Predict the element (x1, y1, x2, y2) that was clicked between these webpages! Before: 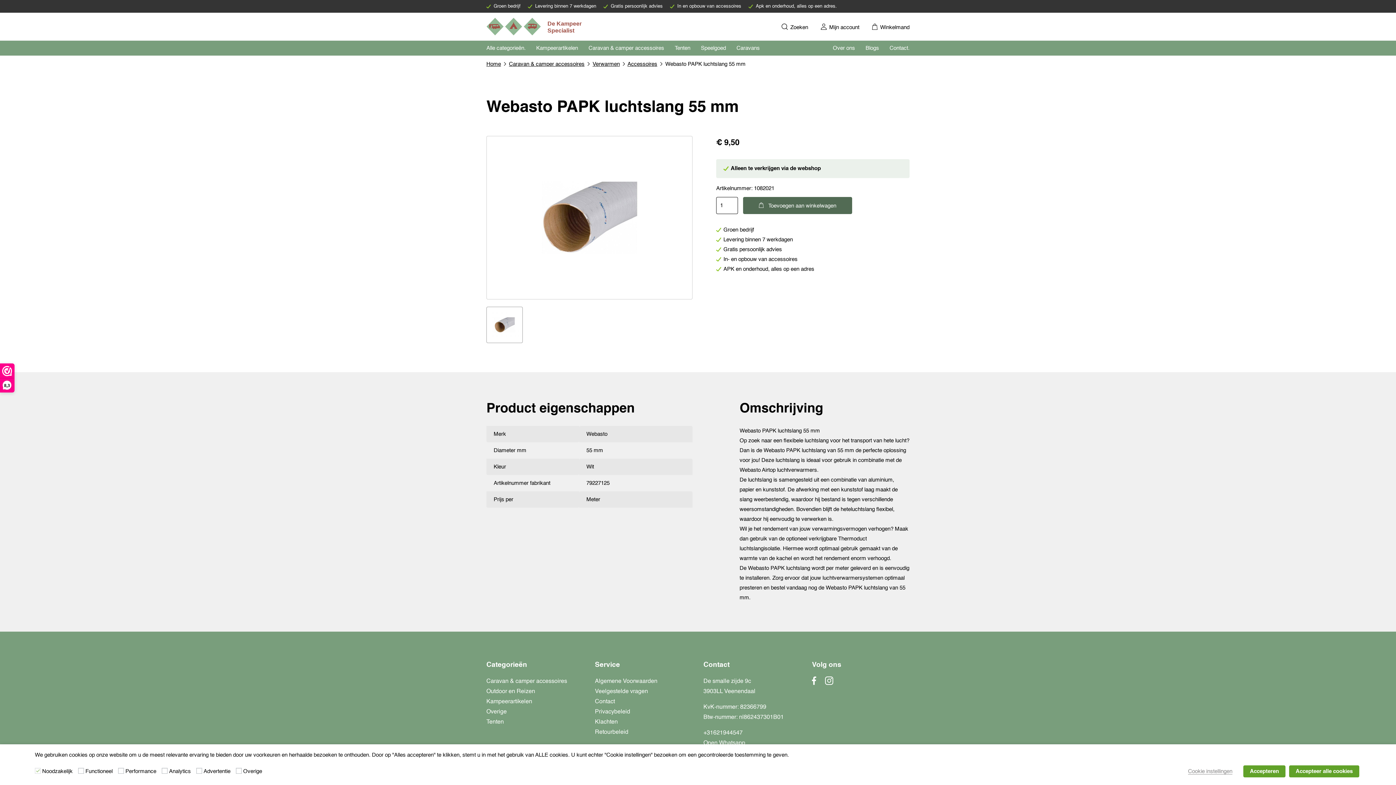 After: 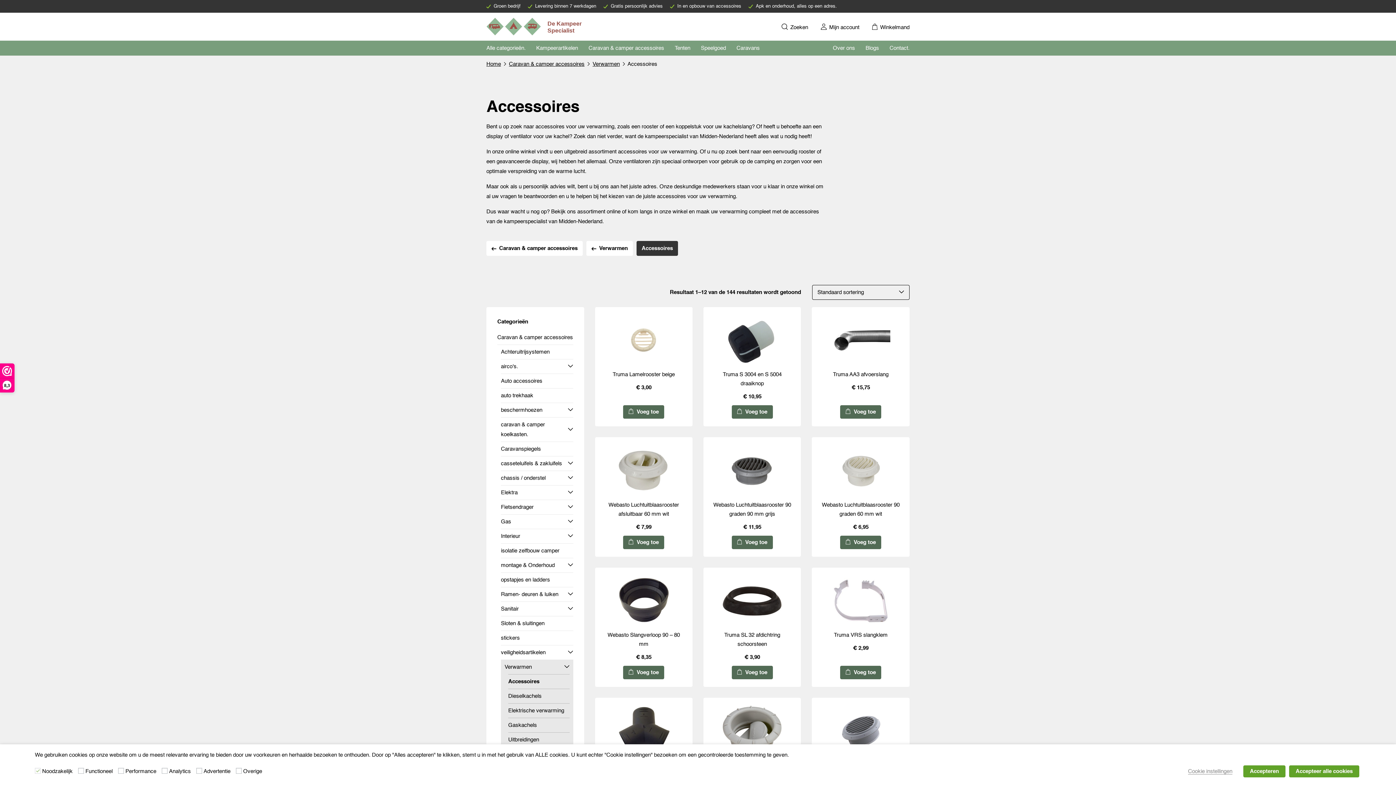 Action: label: Accessoires bbox: (627, 61, 657, 66)